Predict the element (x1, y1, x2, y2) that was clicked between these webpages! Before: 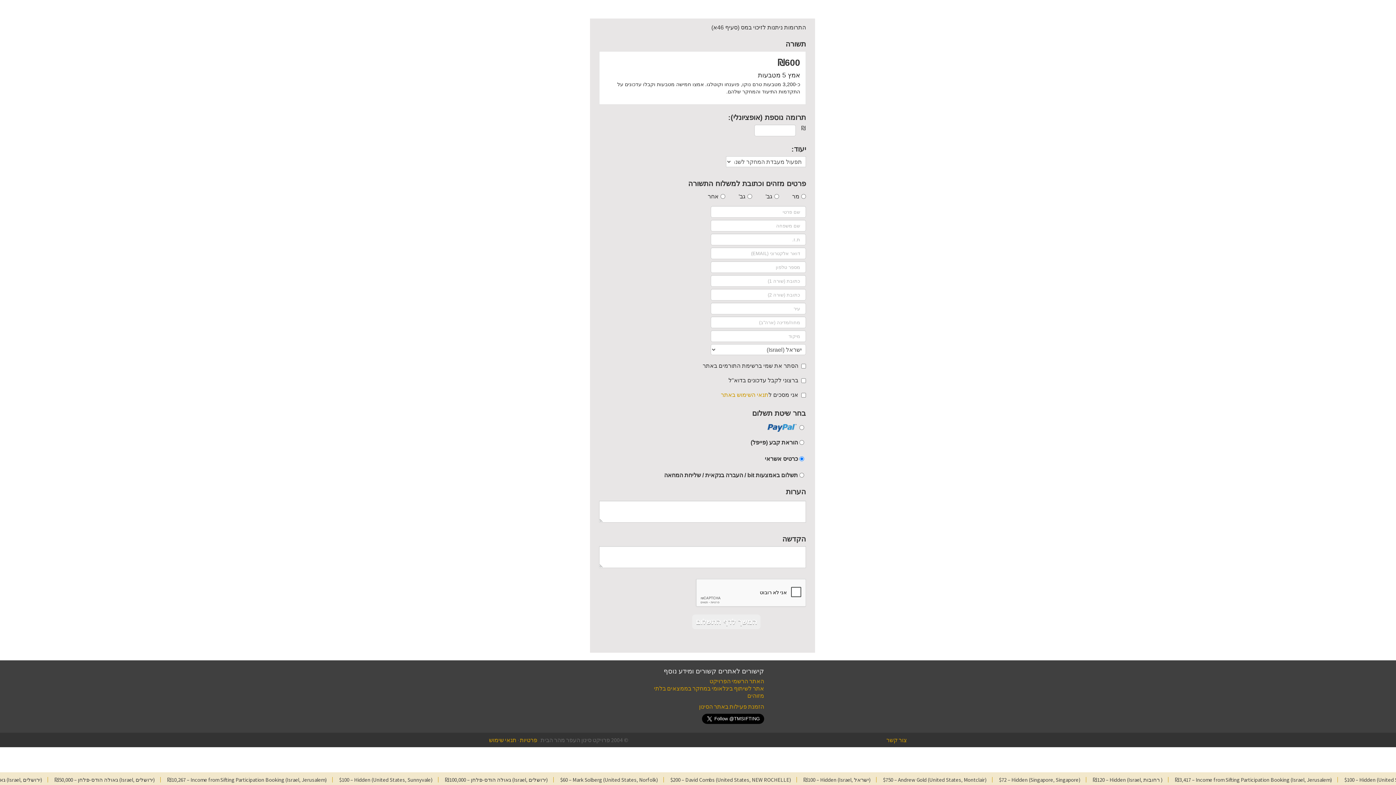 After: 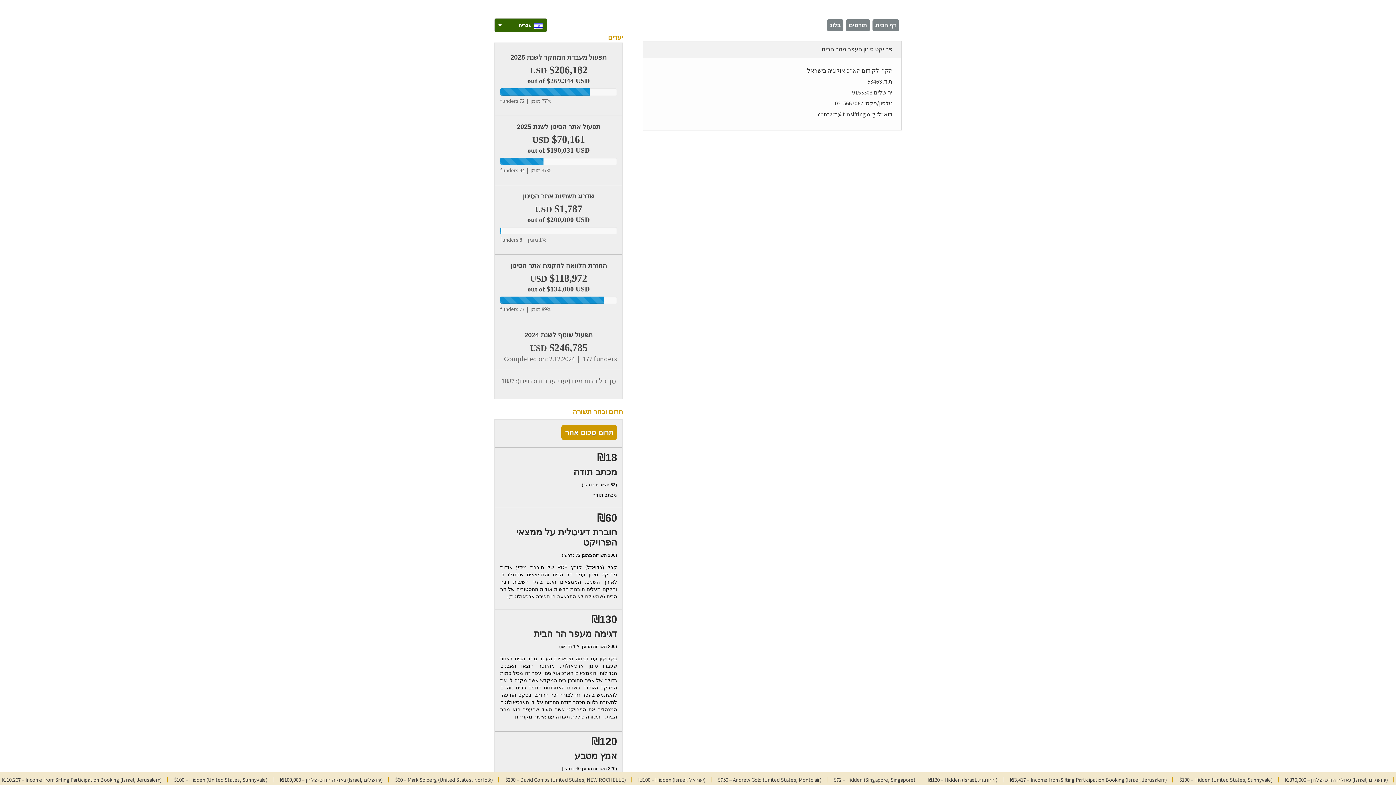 Action: bbox: (886, 736, 907, 744) label: צור קשר